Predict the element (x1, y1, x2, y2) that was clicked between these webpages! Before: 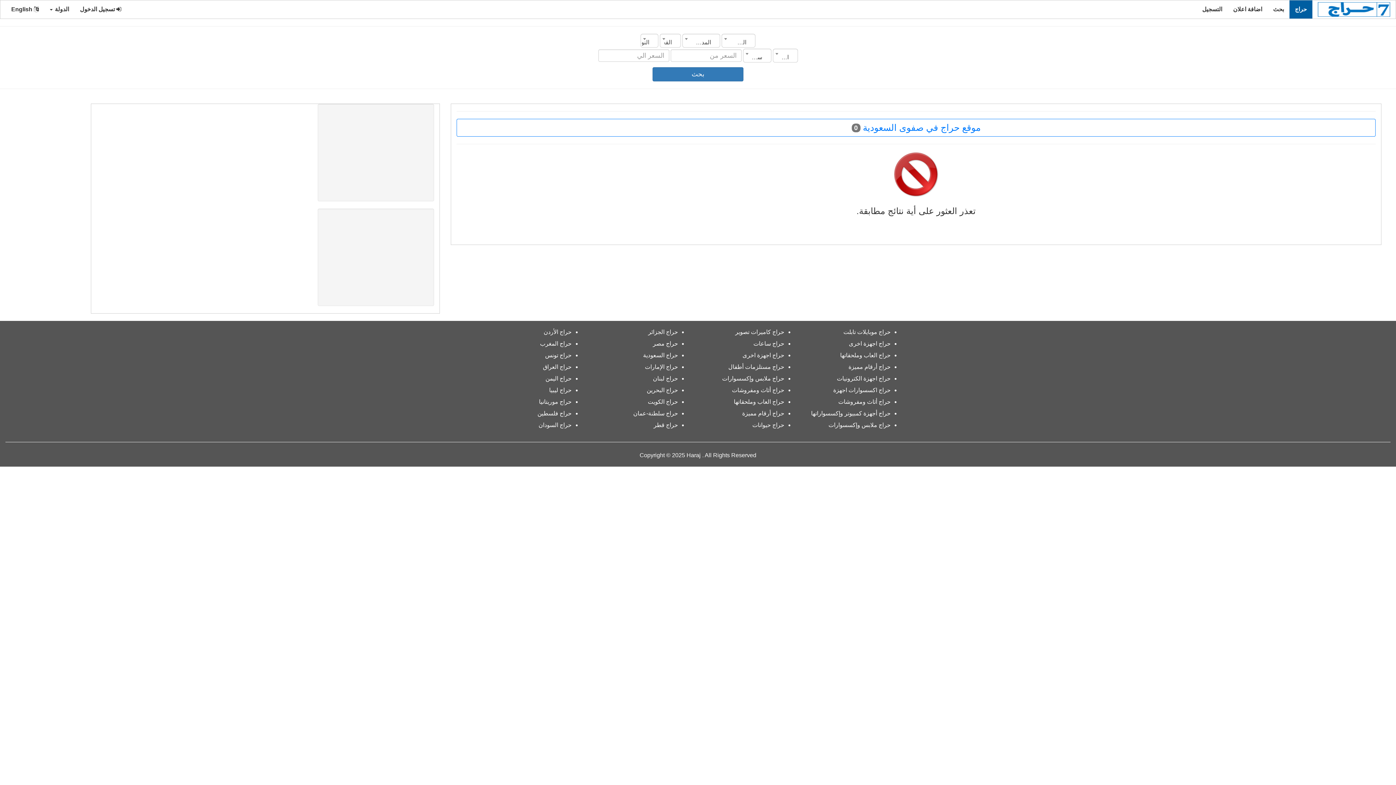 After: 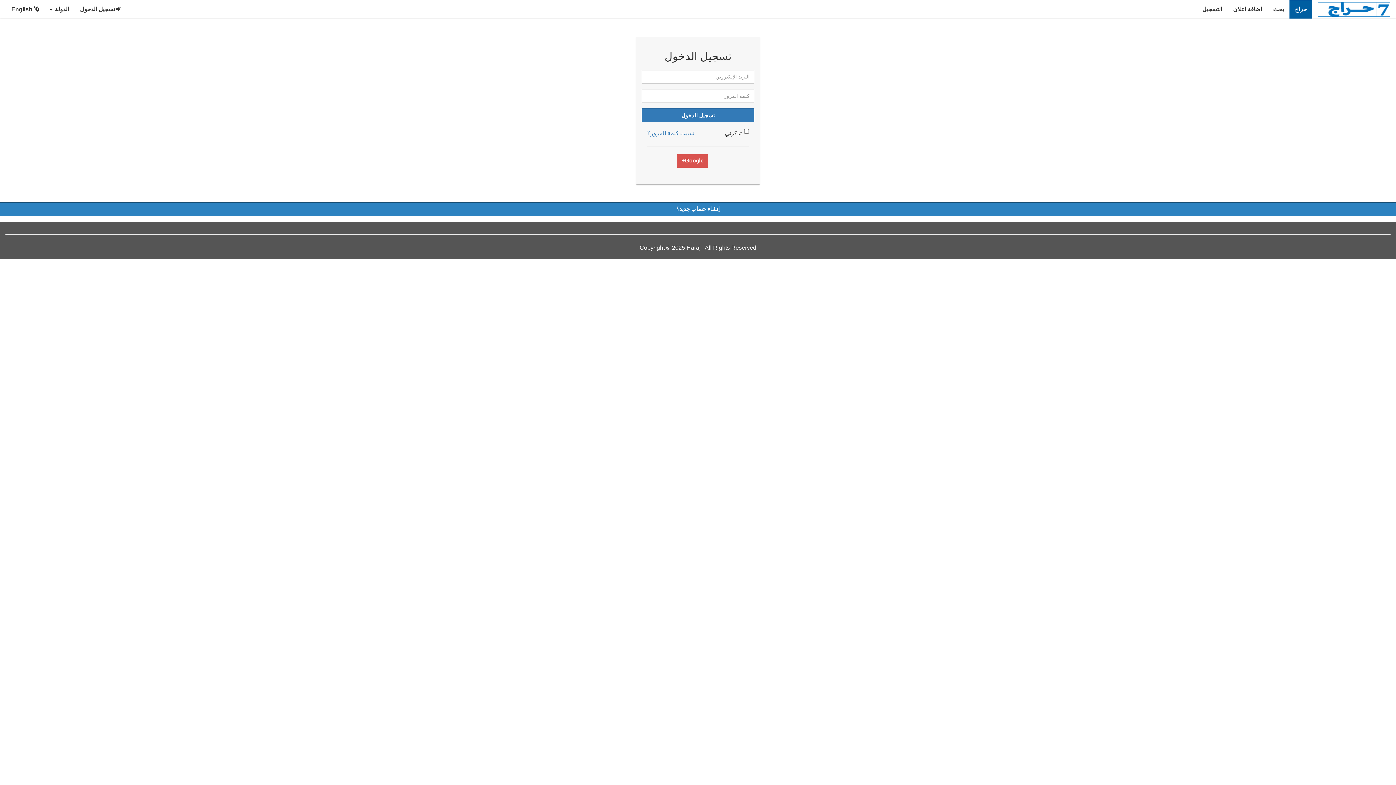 Action: label: اضافة اعلان bbox: (1228, 0, 1268, 18)